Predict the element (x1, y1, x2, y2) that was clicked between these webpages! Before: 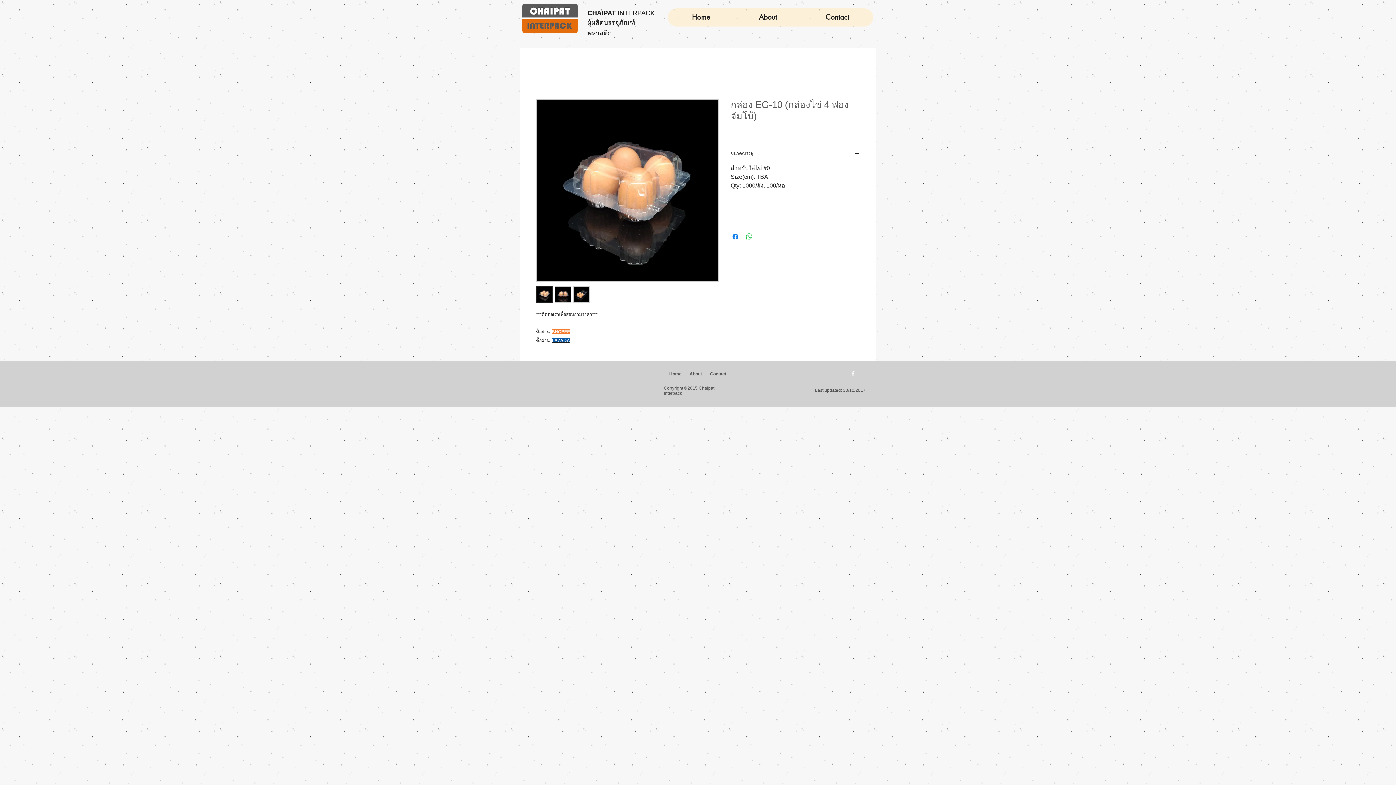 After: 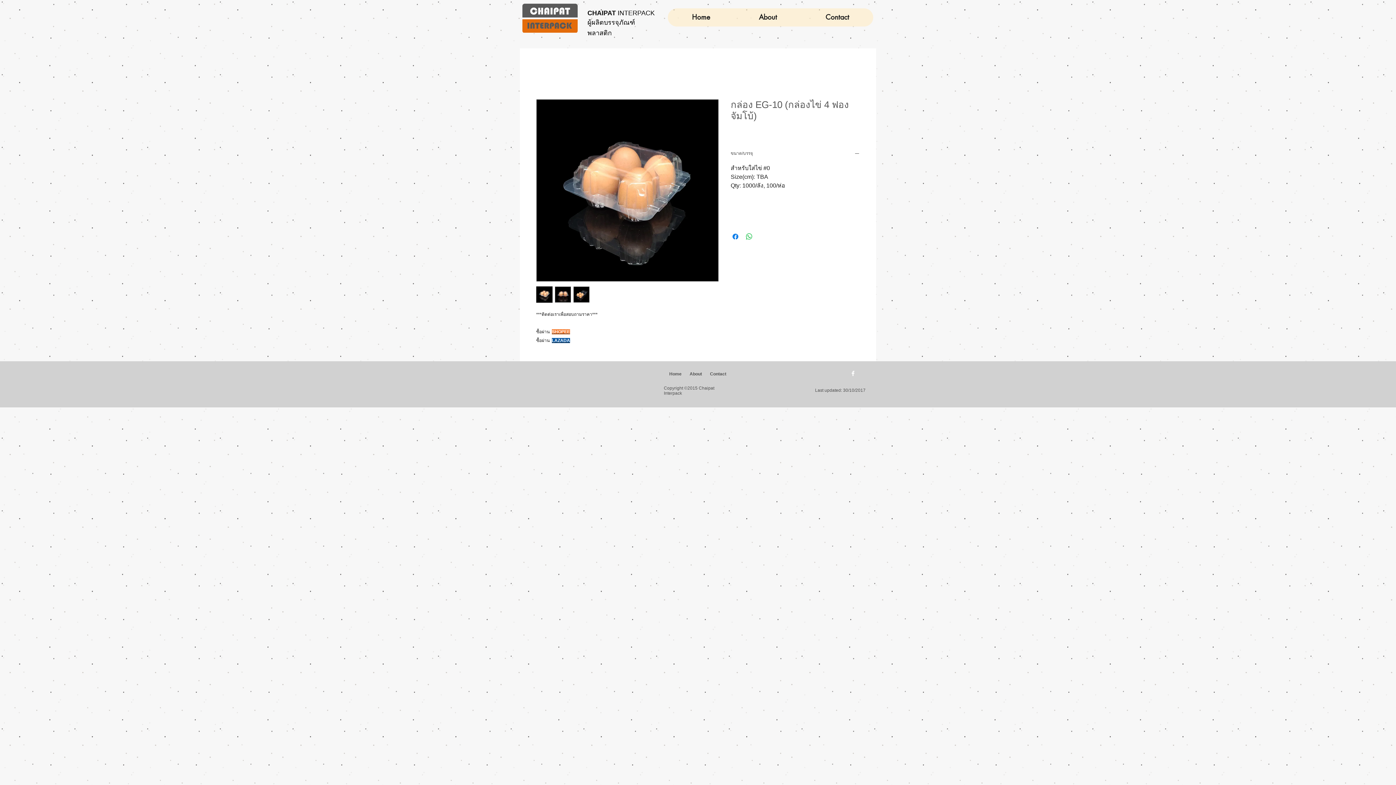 Action: bbox: (730, 150, 860, 157) label: ขนาด/บรรจุ